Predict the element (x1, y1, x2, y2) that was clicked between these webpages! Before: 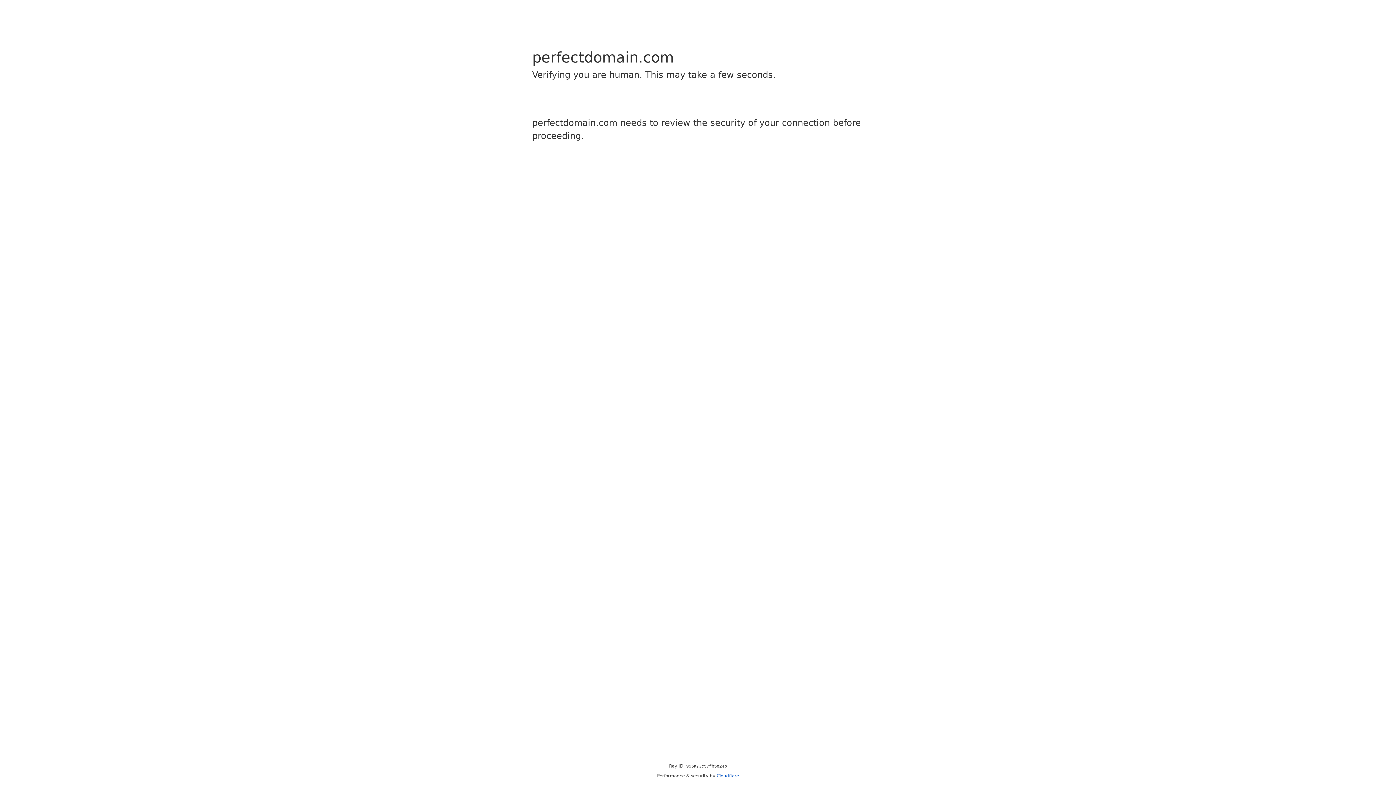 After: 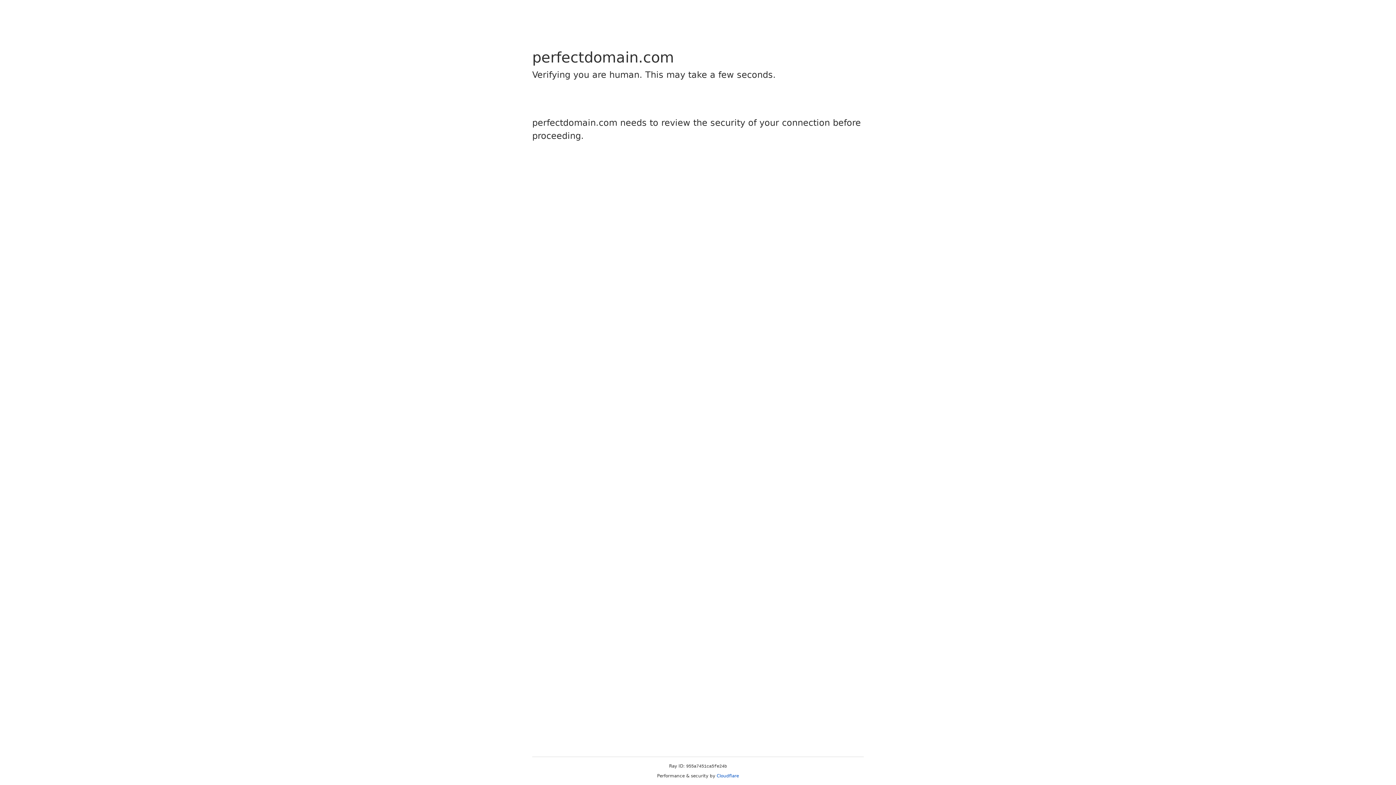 Action: bbox: (716, 773, 739, 778) label: Cloudflare